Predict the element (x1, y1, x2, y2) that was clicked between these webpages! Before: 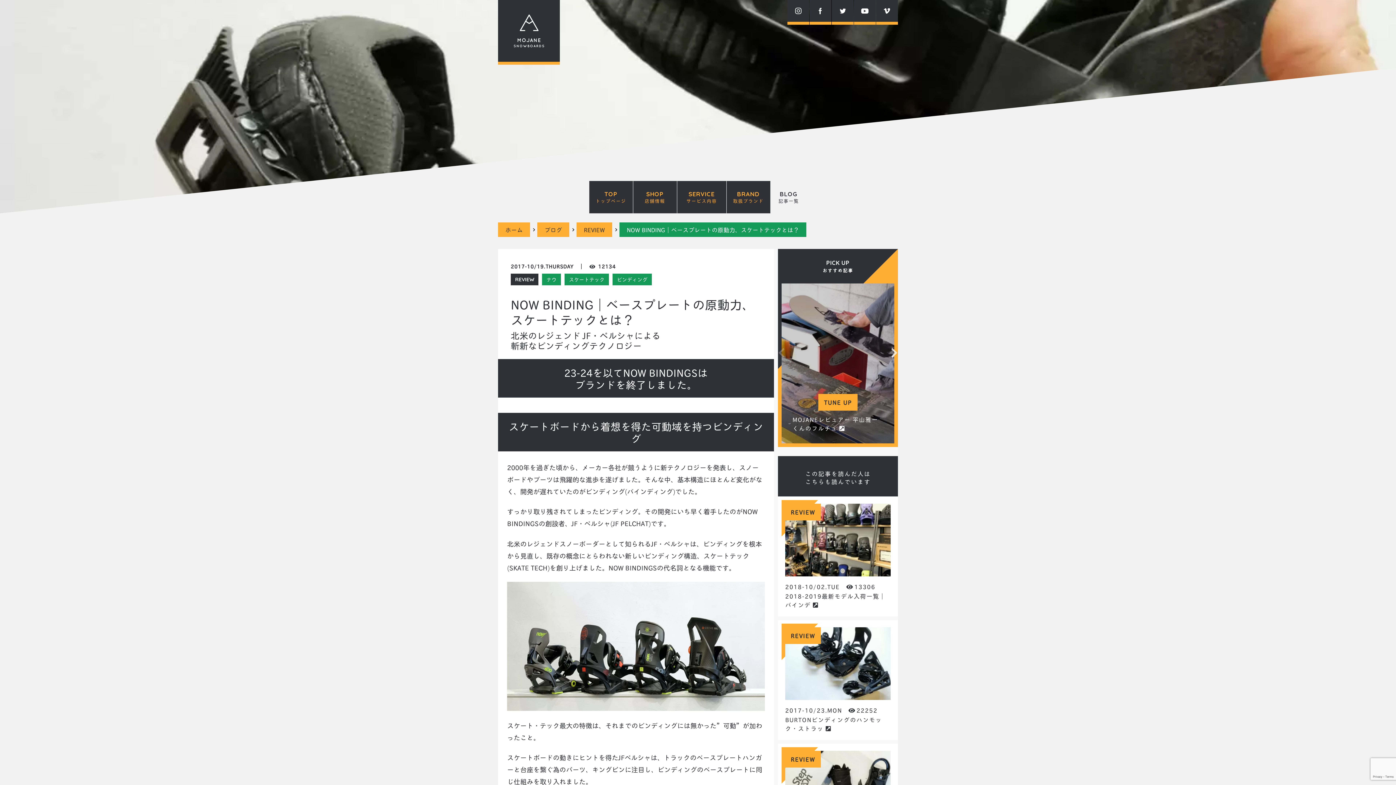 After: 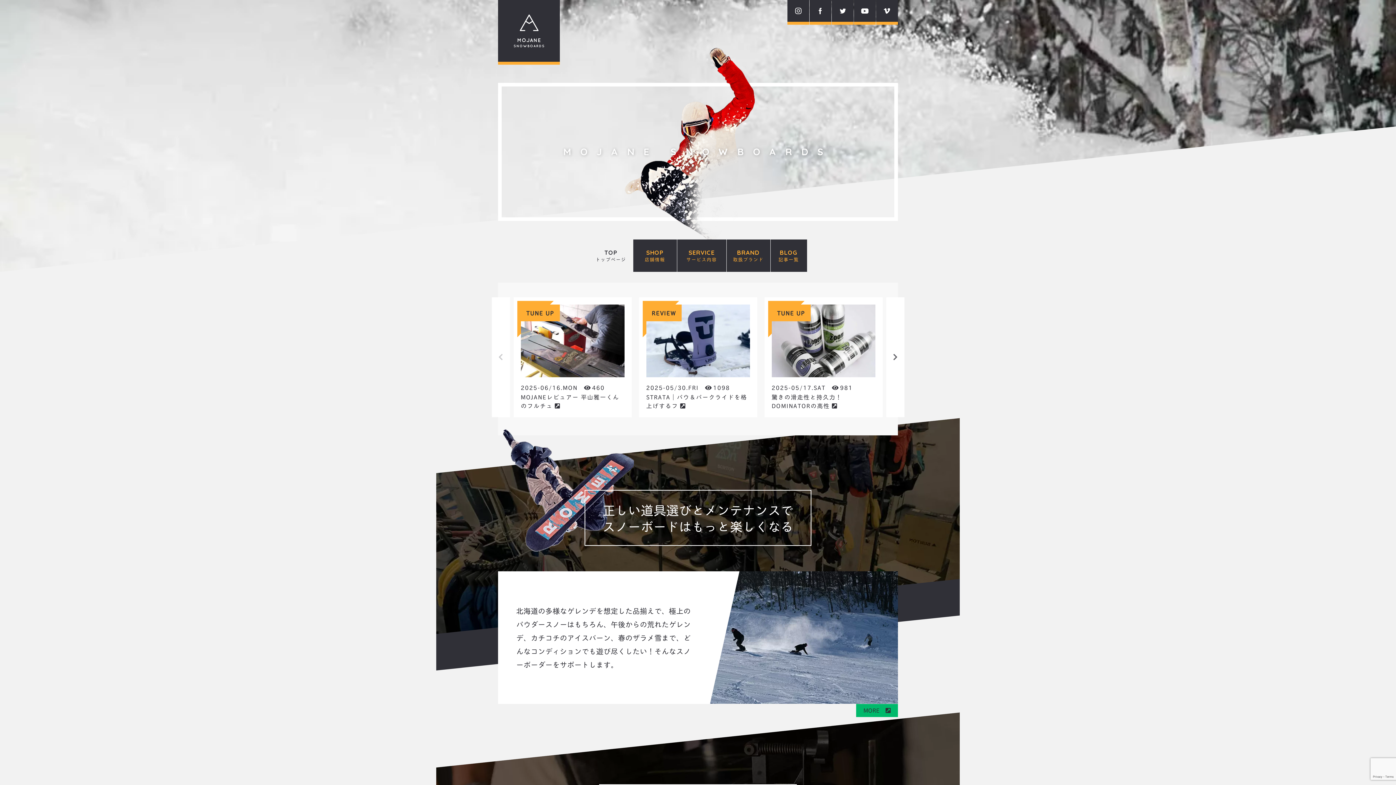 Action: label: TOP
トップページ bbox: (589, 181, 632, 213)